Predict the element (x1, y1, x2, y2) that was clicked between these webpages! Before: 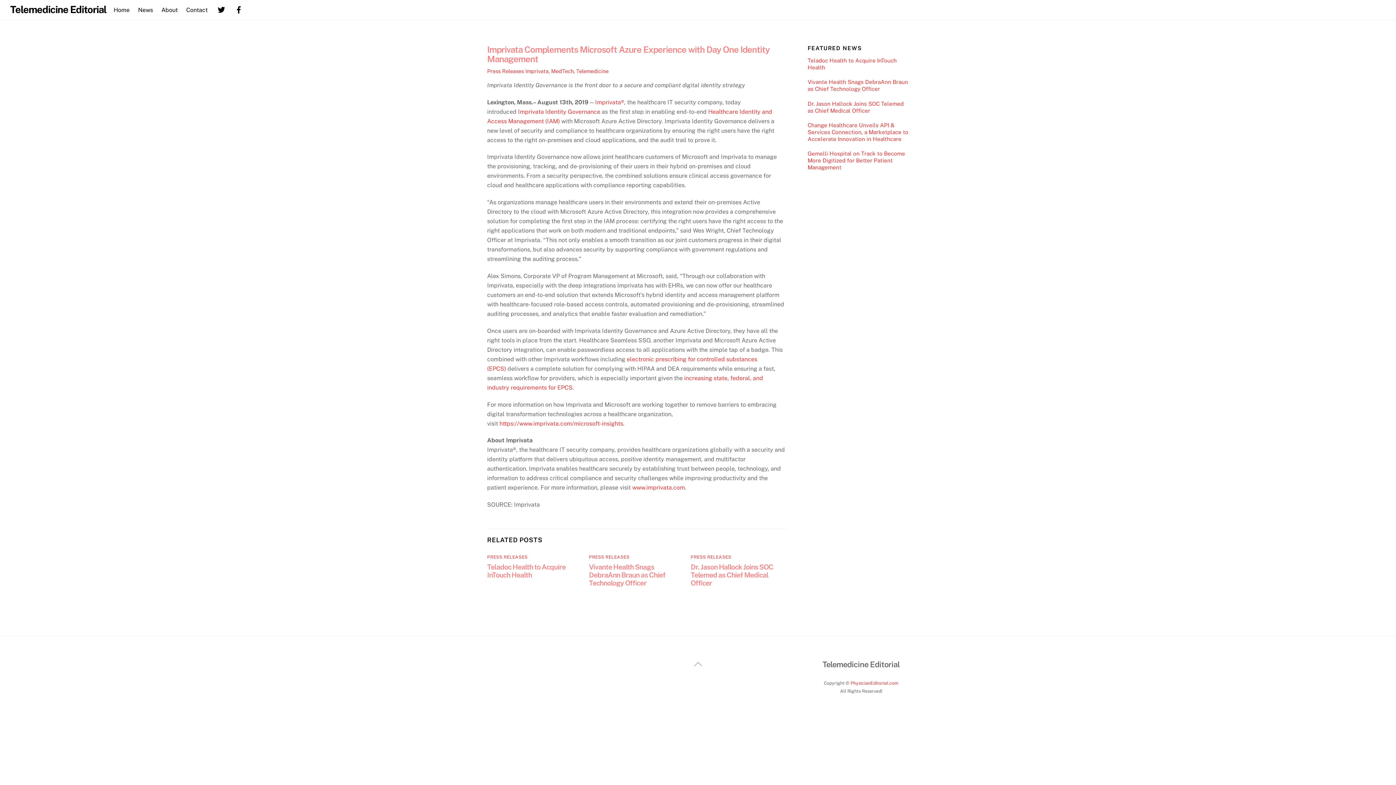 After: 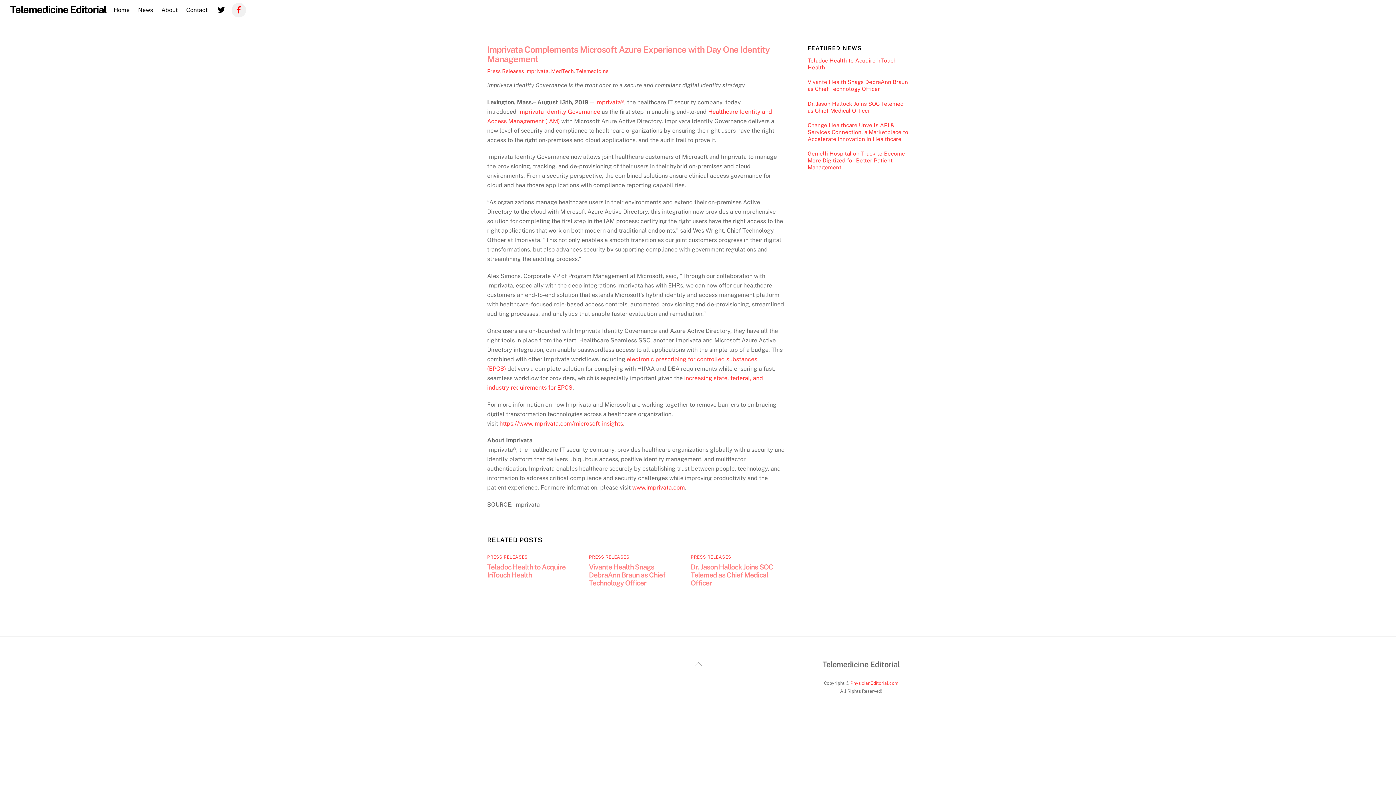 Action: bbox: (231, 6, 246, 12) label: facebook